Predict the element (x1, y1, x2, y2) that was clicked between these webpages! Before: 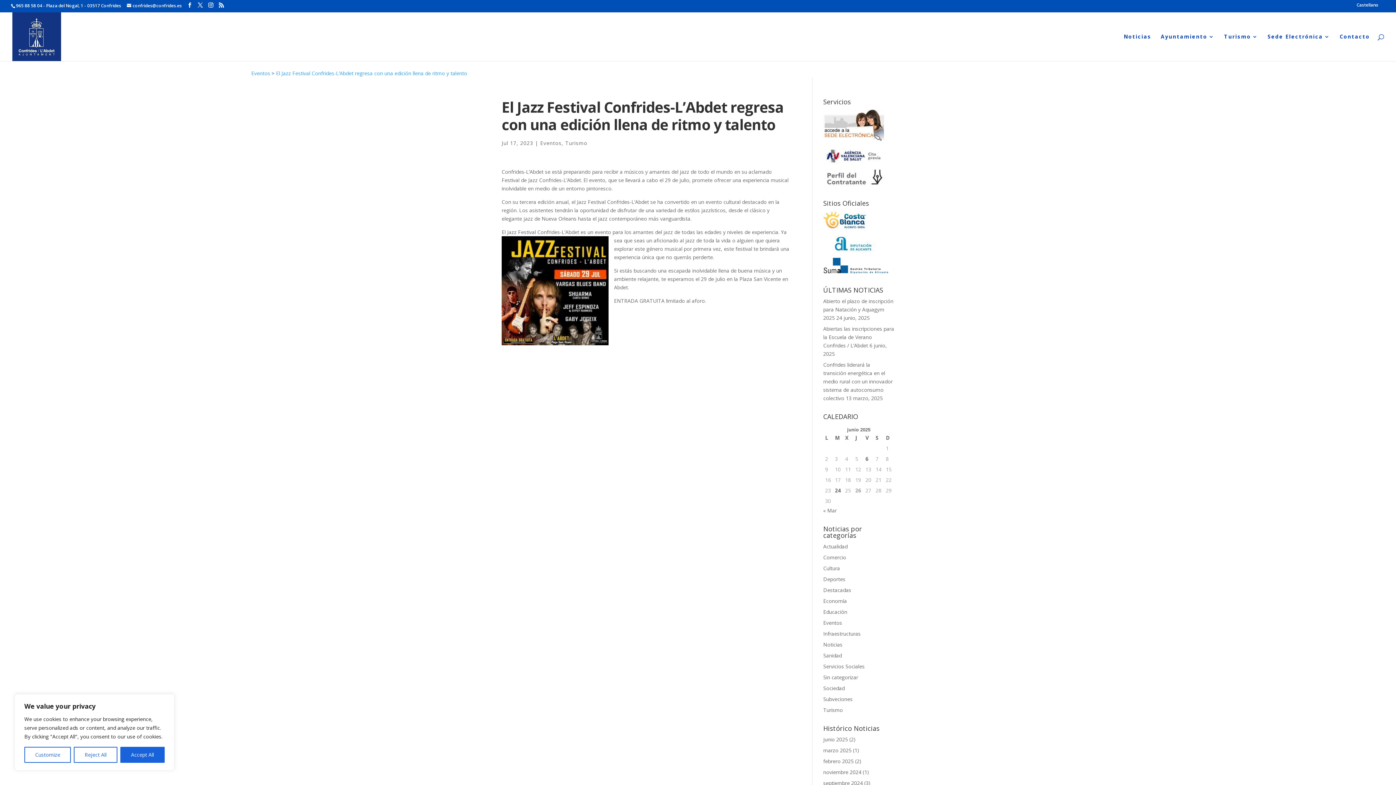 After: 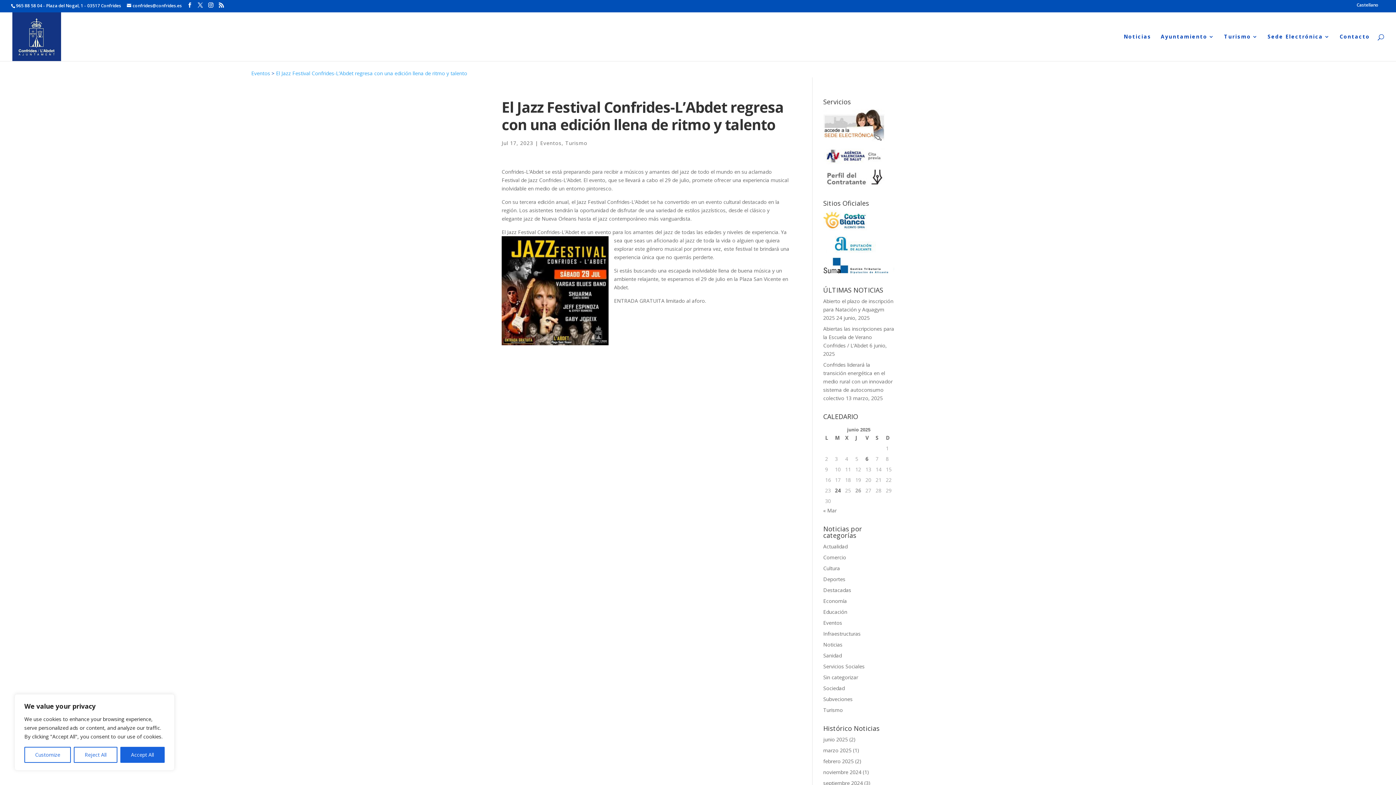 Action: bbox: (1353, 0, 1382, 9) label: Castellano